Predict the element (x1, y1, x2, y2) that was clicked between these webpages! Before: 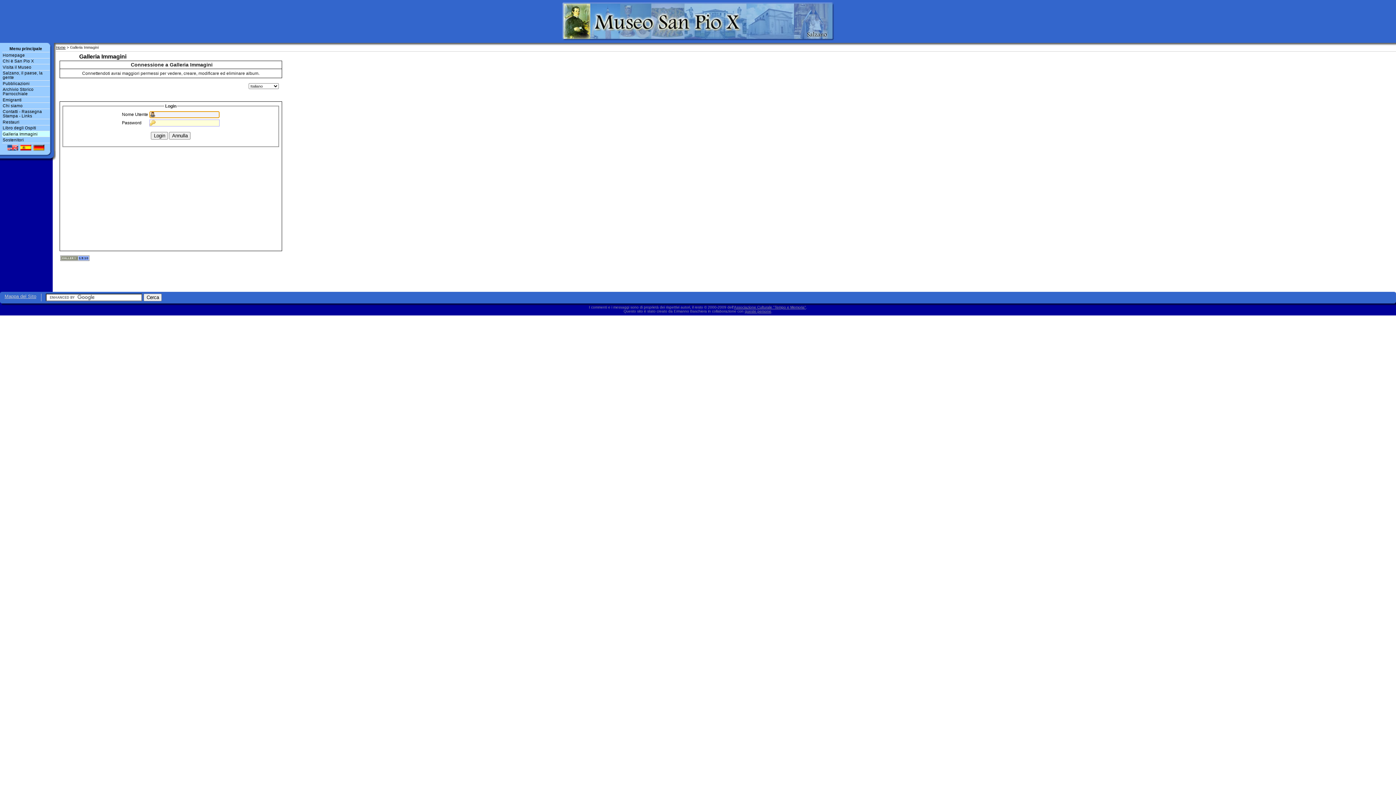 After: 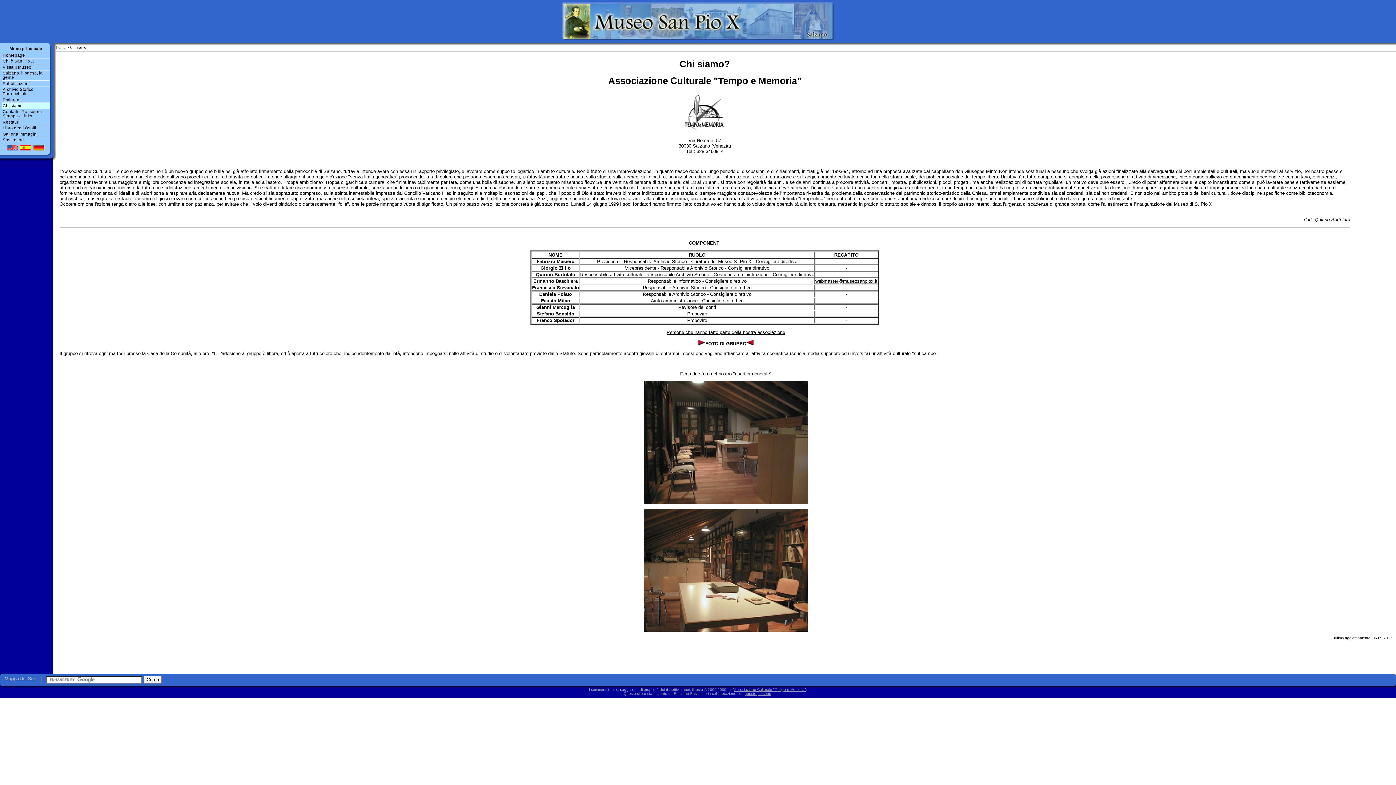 Action: label: Chi siamo bbox: (2, 103, 49, 108)